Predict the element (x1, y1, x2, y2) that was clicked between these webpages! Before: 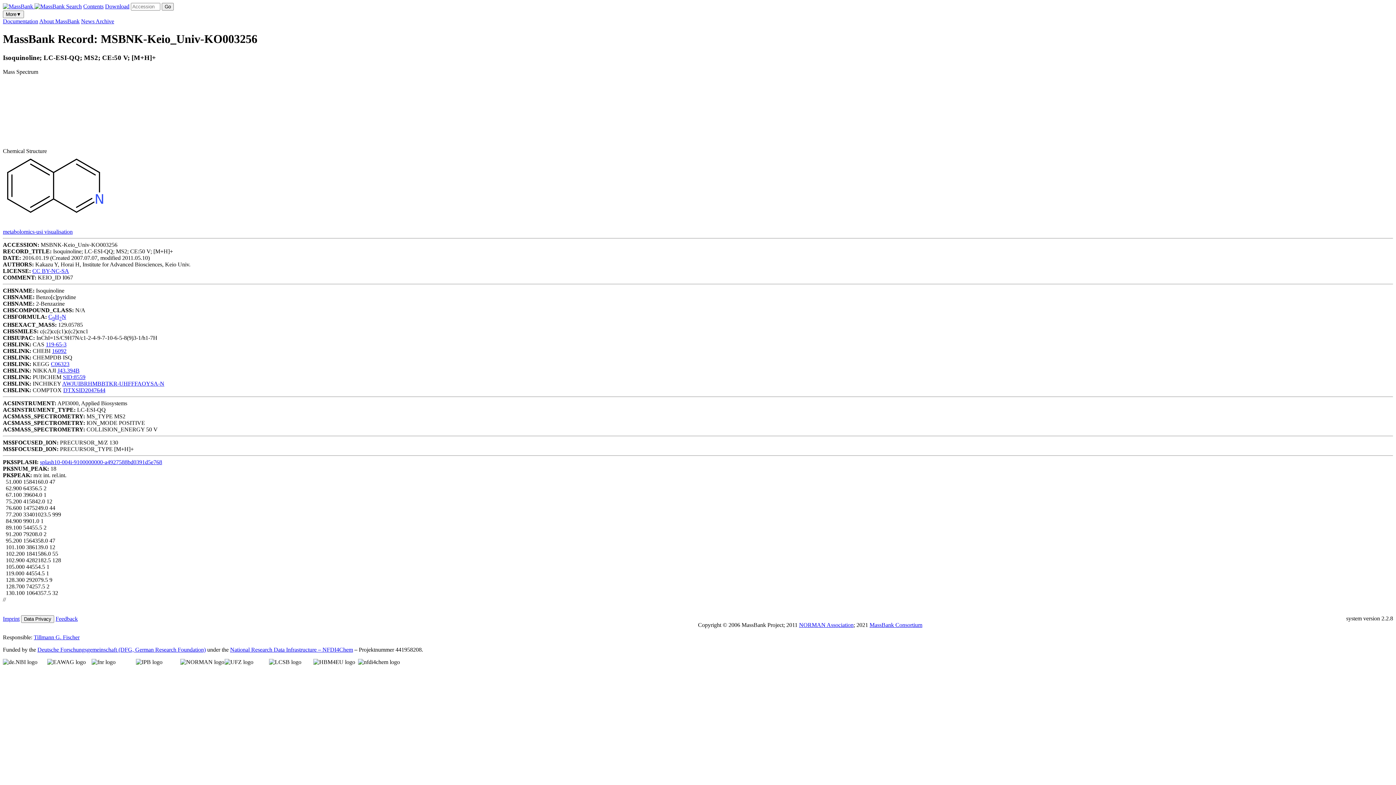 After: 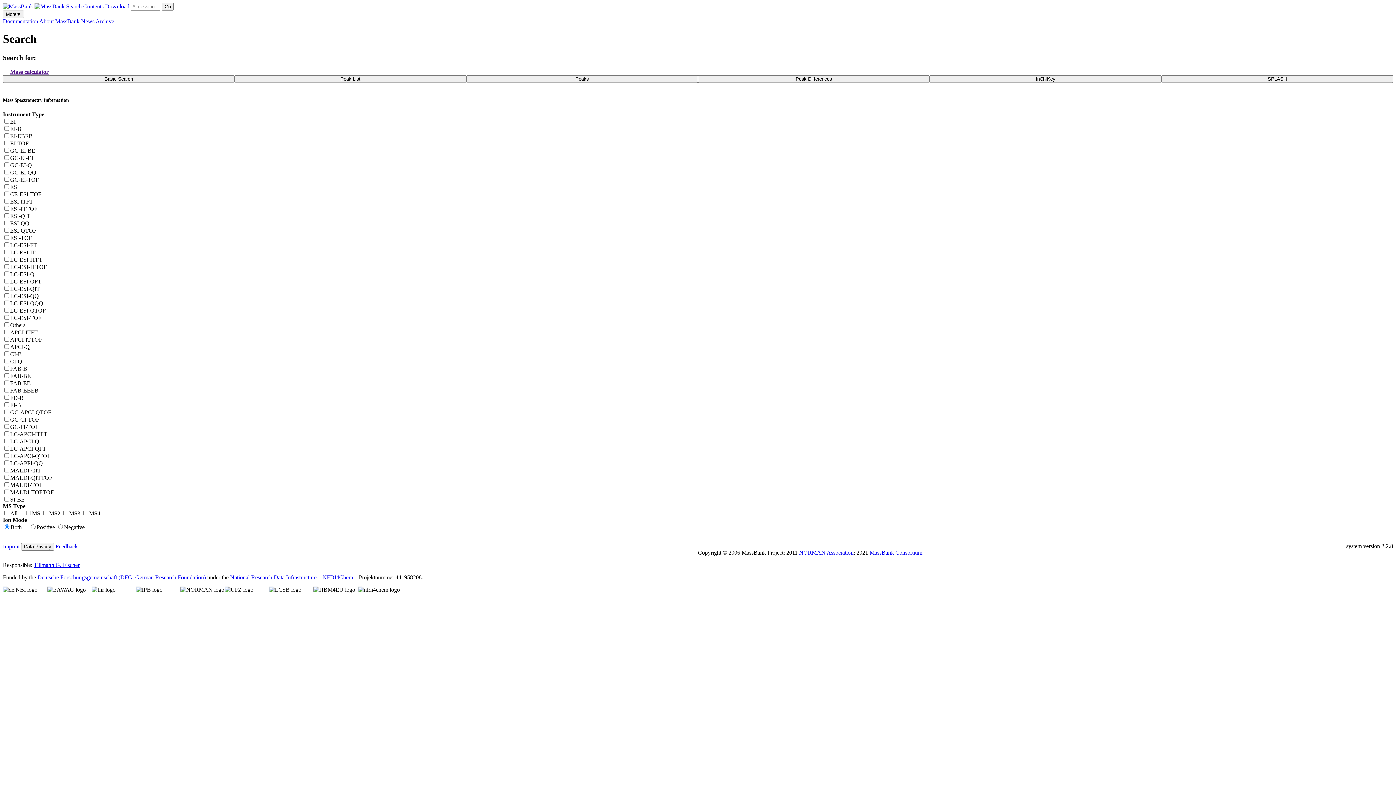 Action: label: Search bbox: (66, 3, 81, 9)